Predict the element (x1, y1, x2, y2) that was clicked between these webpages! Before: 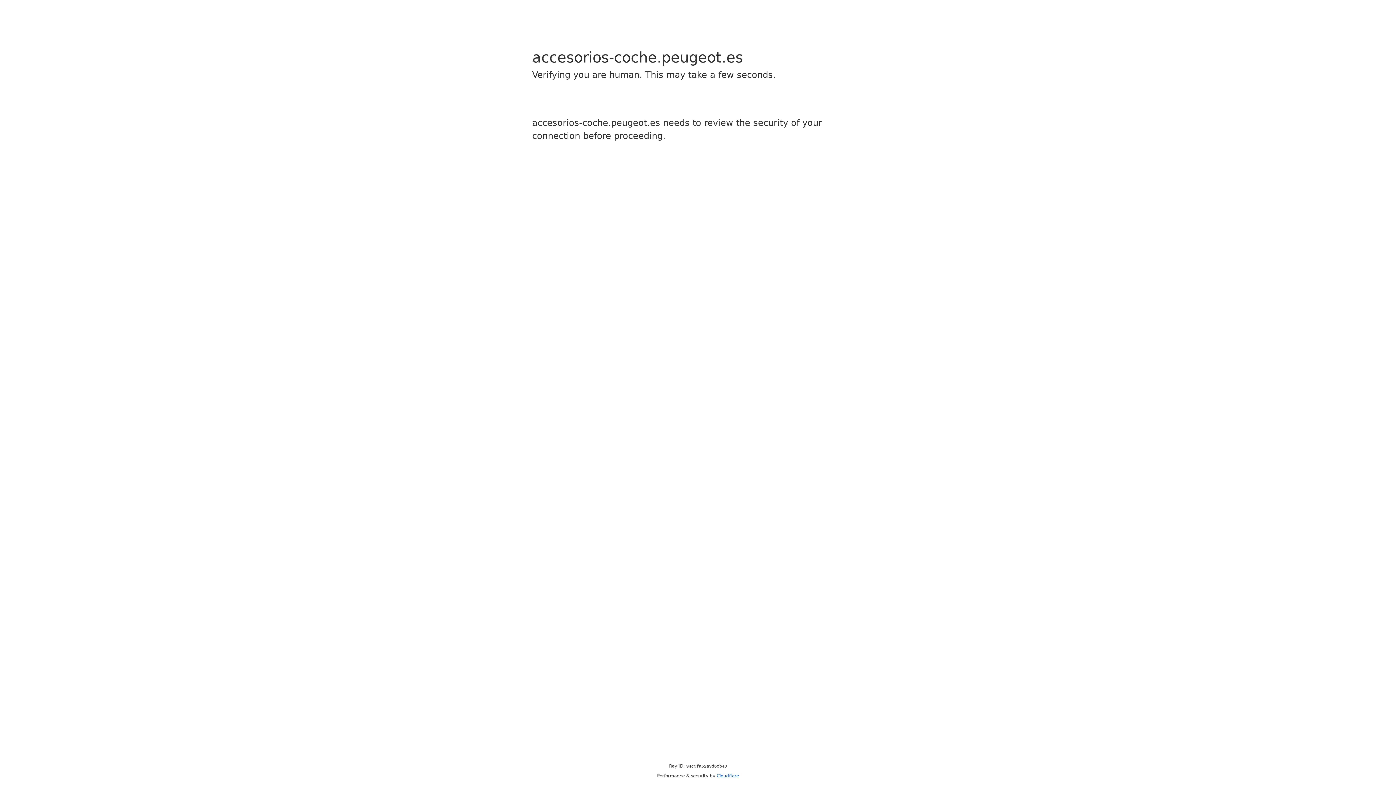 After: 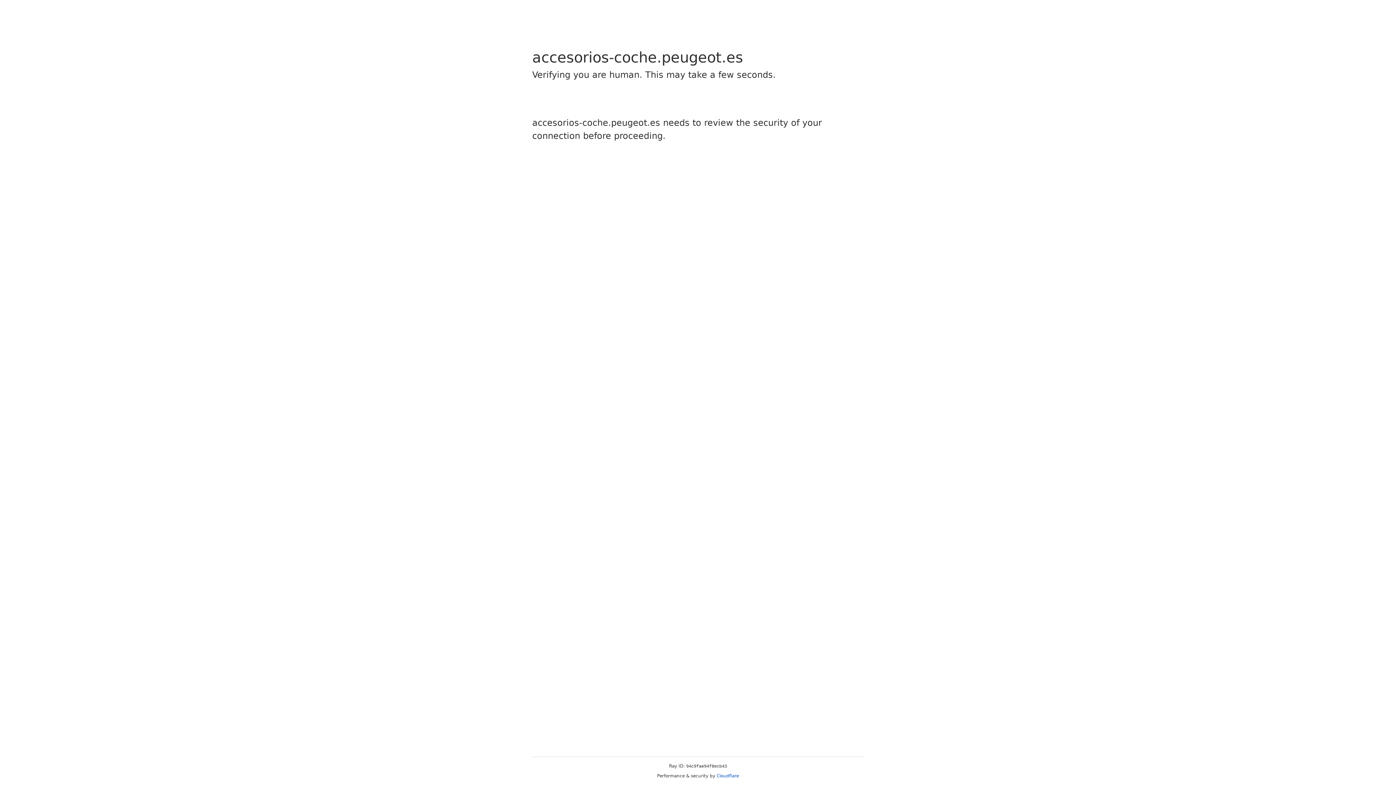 Action: bbox: (716, 773, 739, 778) label: Cloudflare